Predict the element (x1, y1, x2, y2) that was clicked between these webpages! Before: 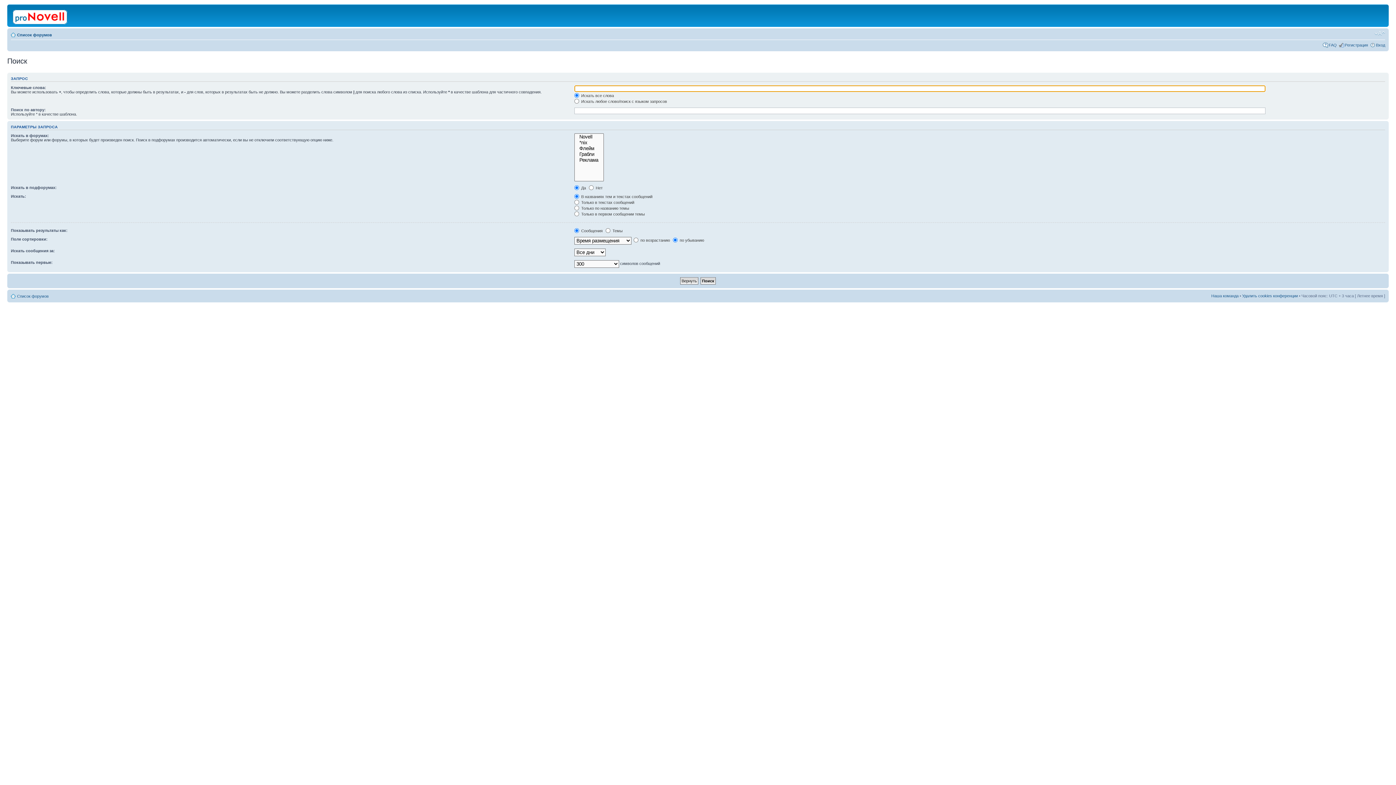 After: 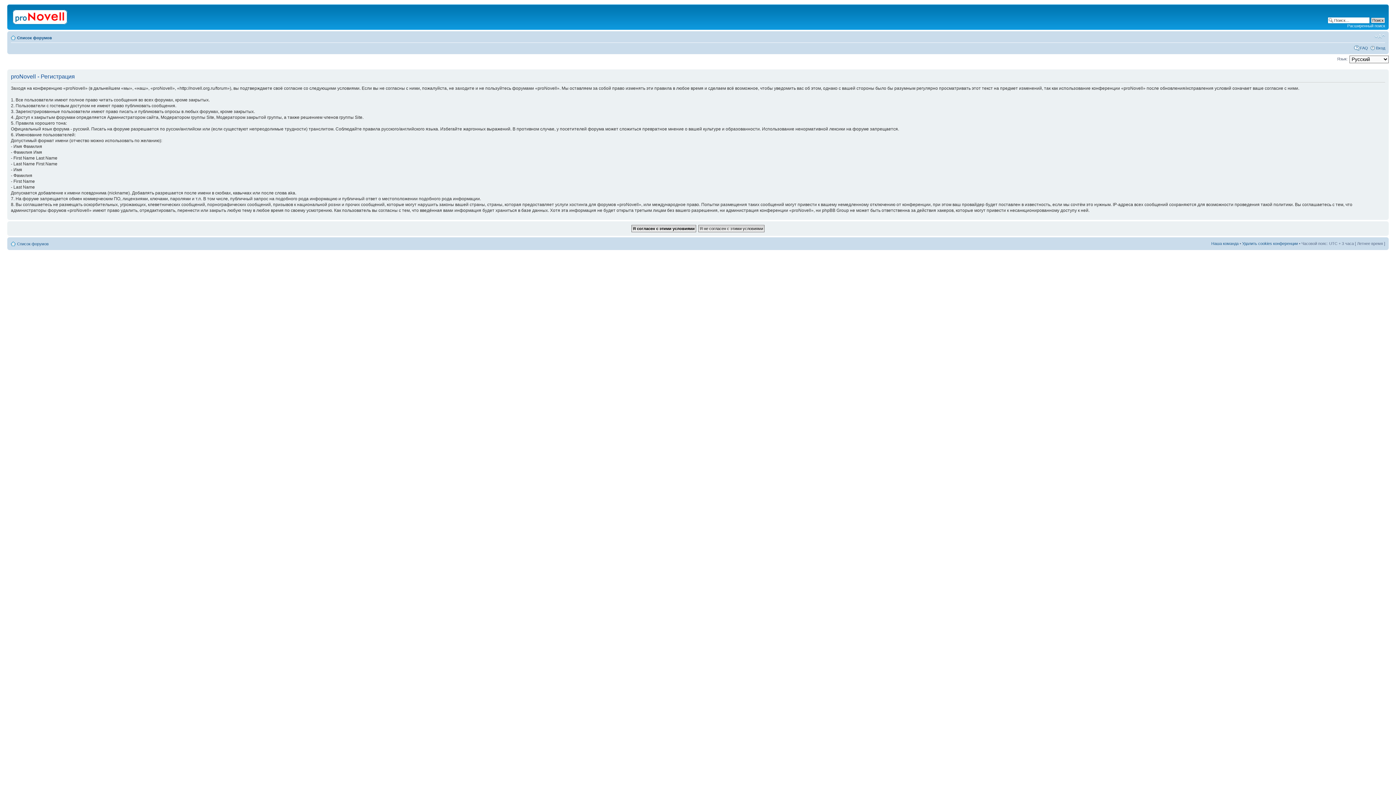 Action: bbox: (1345, 42, 1368, 47) label: Регистрация